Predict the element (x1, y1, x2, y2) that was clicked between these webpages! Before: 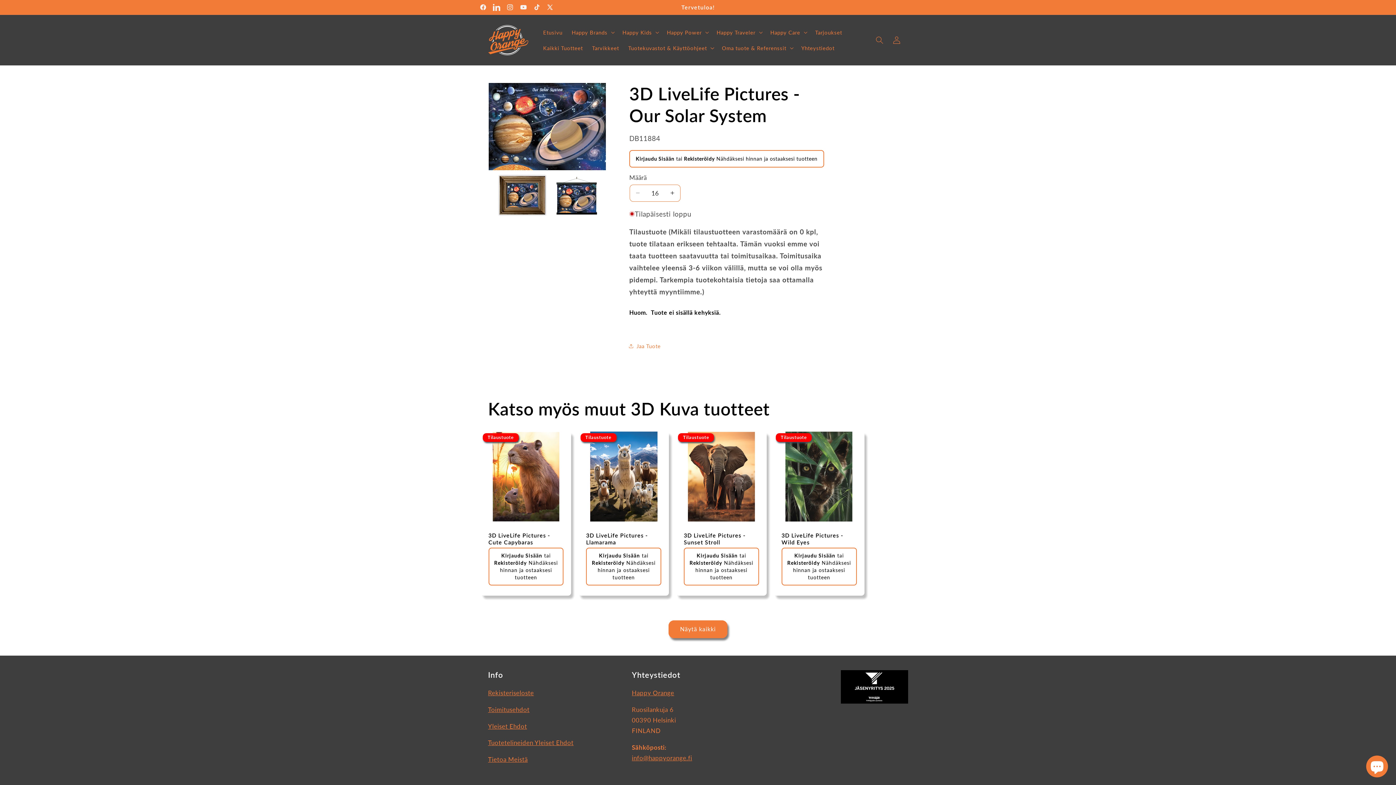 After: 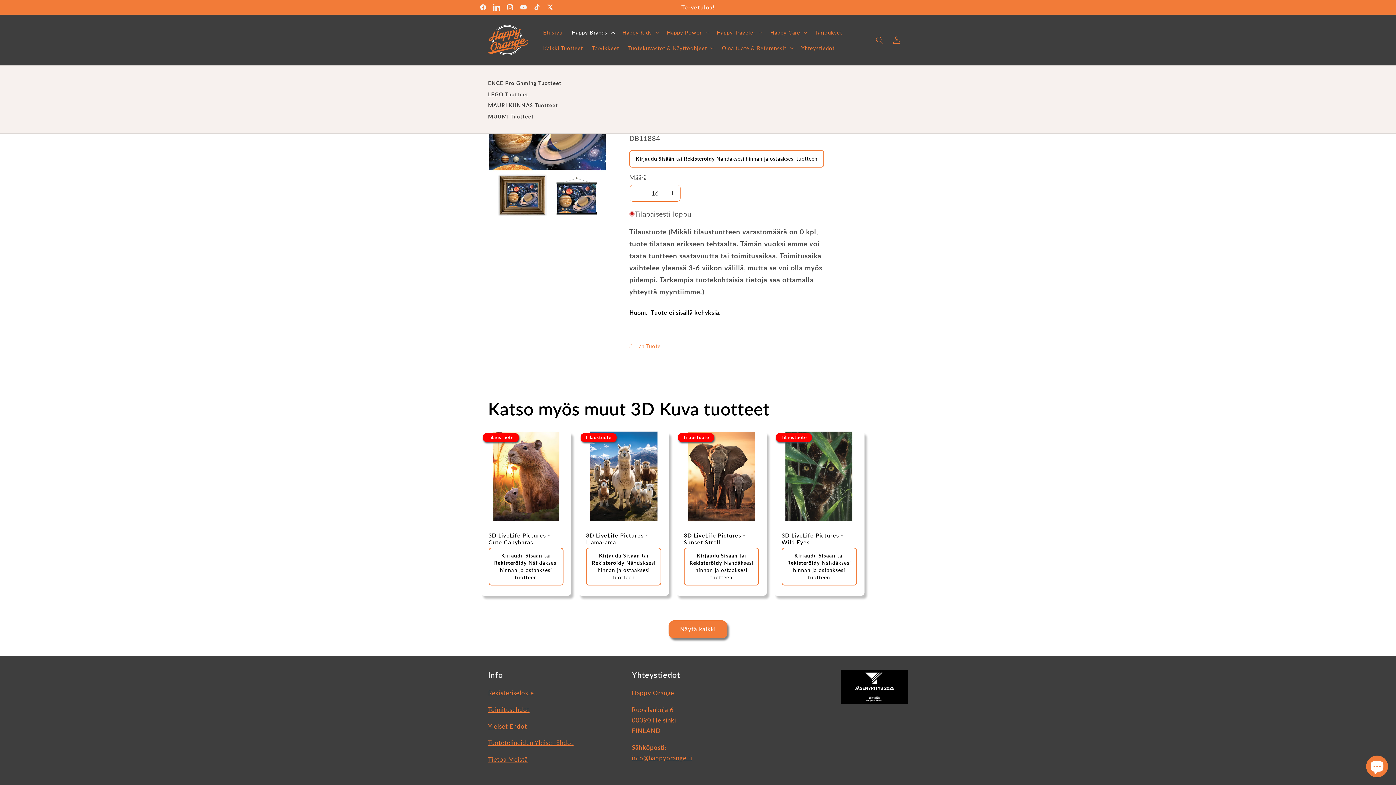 Action: bbox: (567, 24, 617, 40) label: Happy Brands